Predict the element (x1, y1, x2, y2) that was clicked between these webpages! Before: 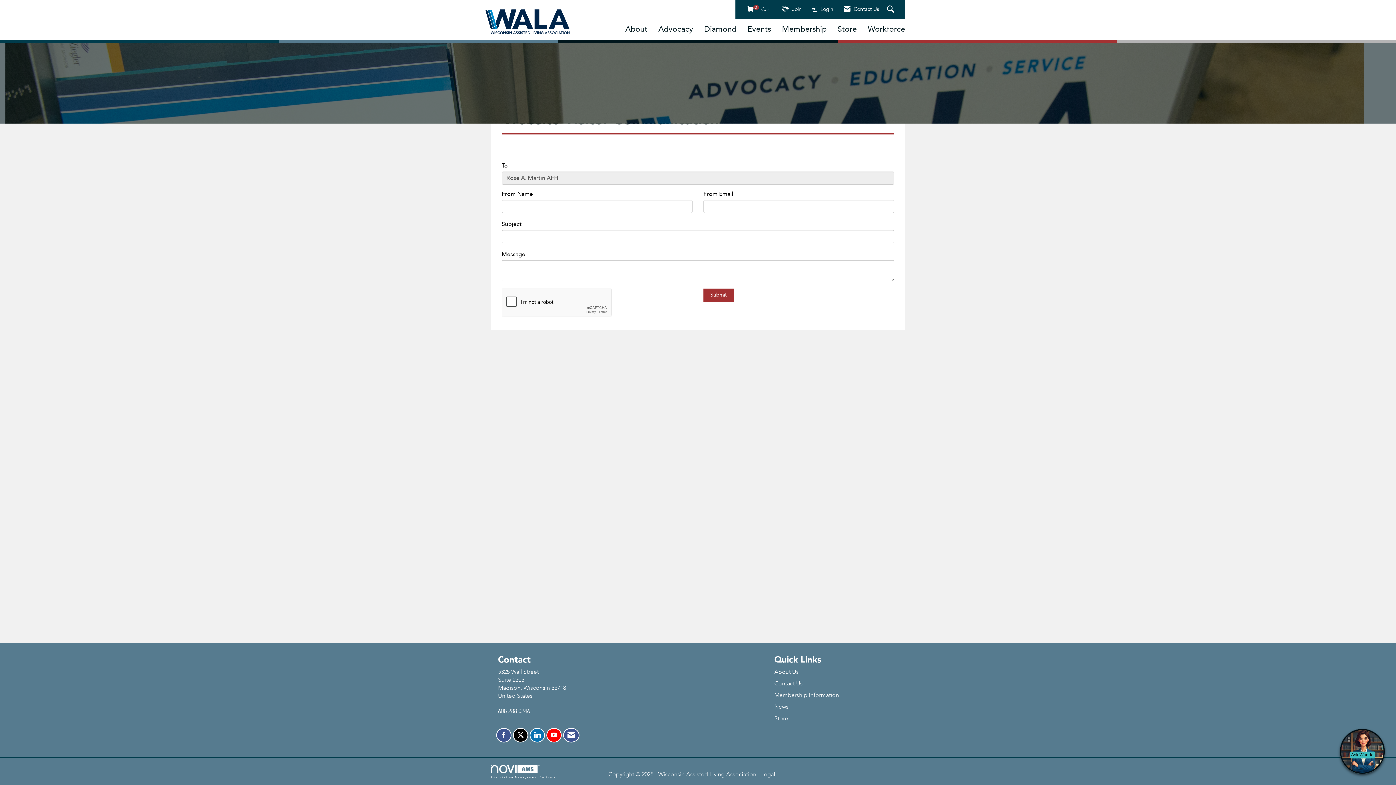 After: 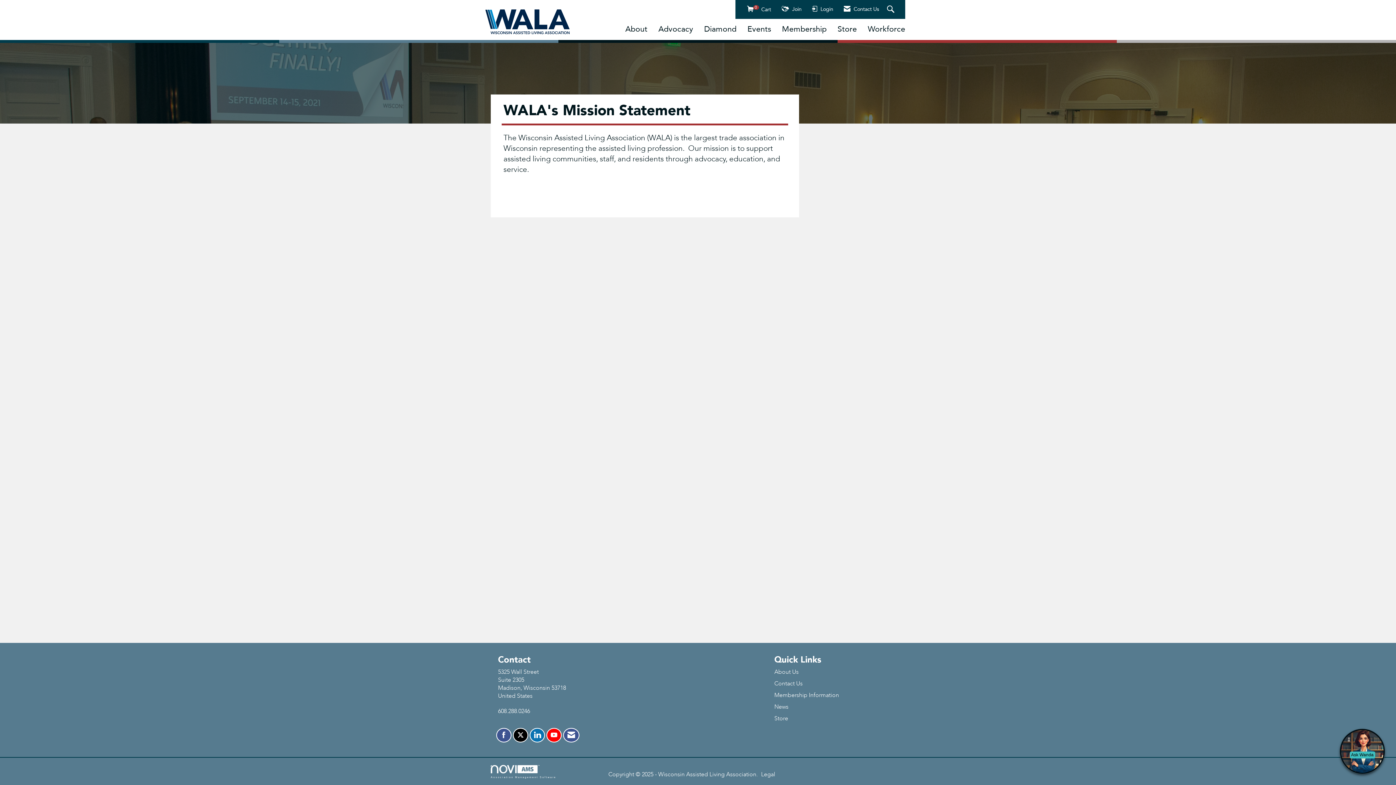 Action: label: About Us bbox: (774, 668, 798, 676)